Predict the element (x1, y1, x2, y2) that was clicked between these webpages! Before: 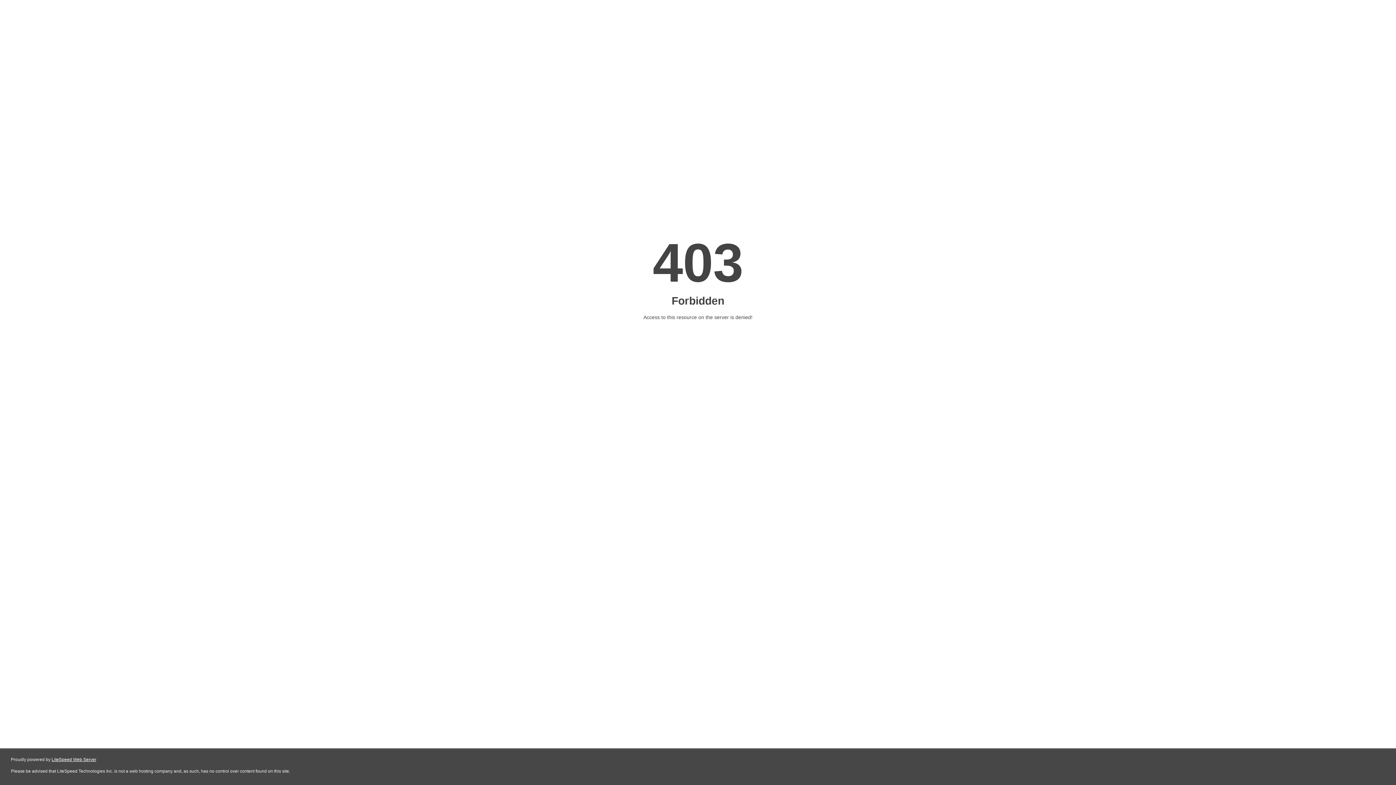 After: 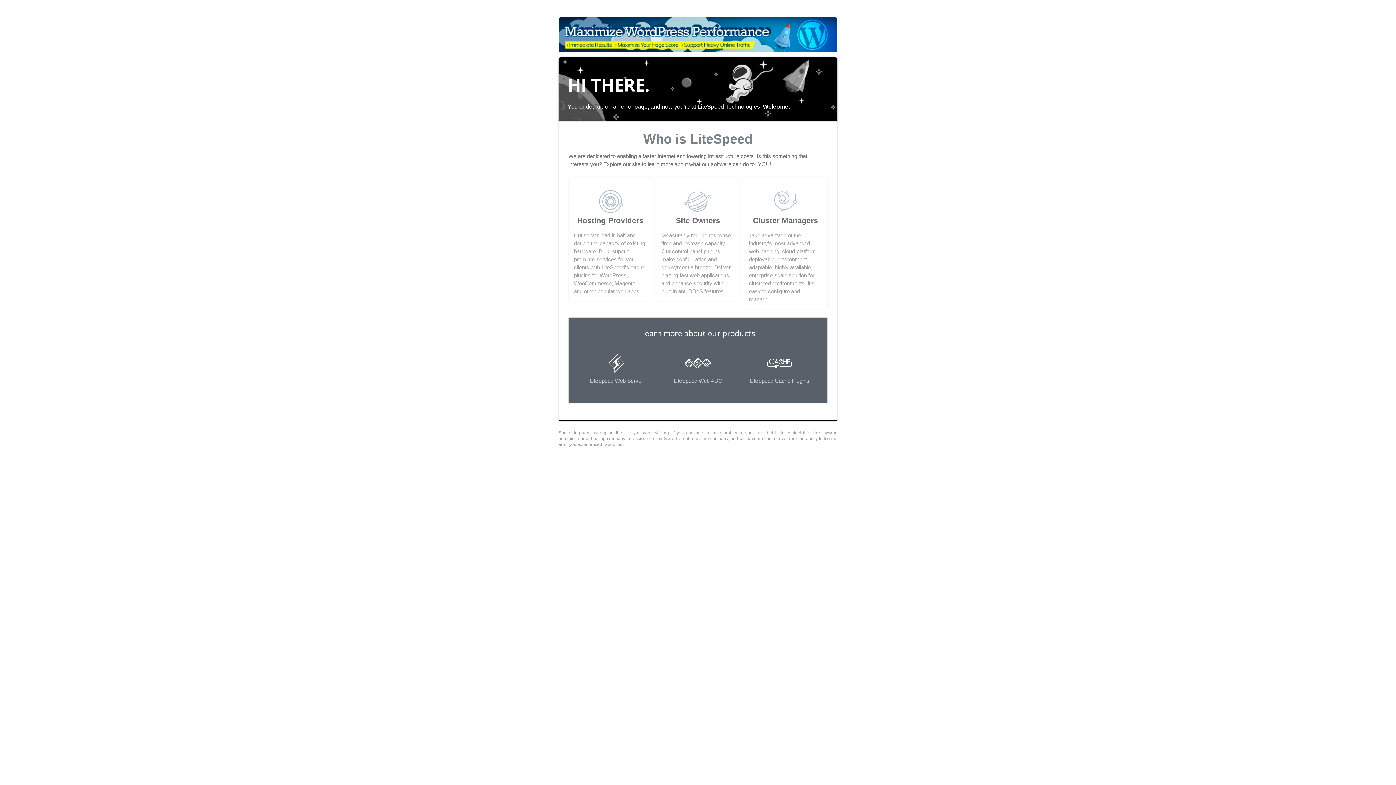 Action: bbox: (51, 757, 96, 762) label: LiteSpeed Web Server